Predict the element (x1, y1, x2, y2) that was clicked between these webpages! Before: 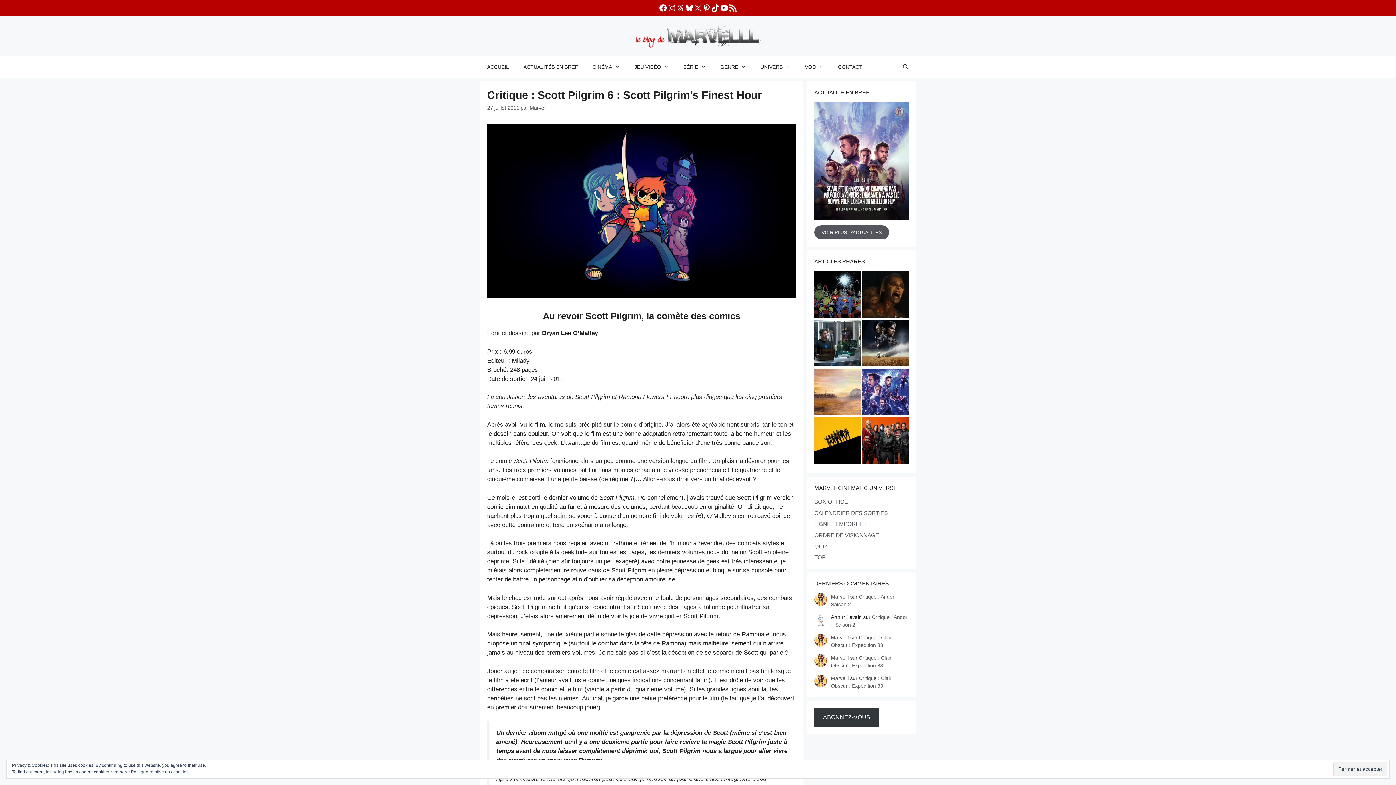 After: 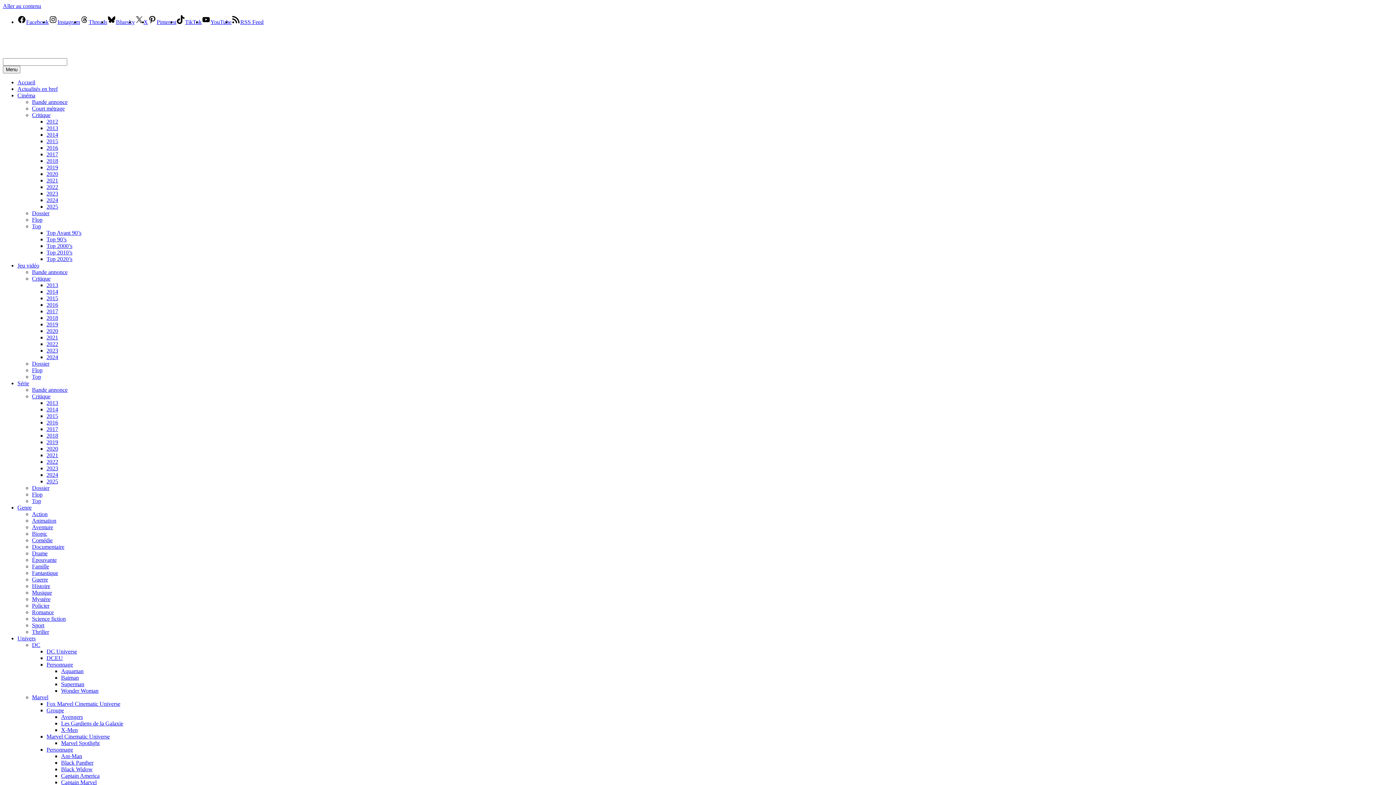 Action: bbox: (814, 320, 861, 368)